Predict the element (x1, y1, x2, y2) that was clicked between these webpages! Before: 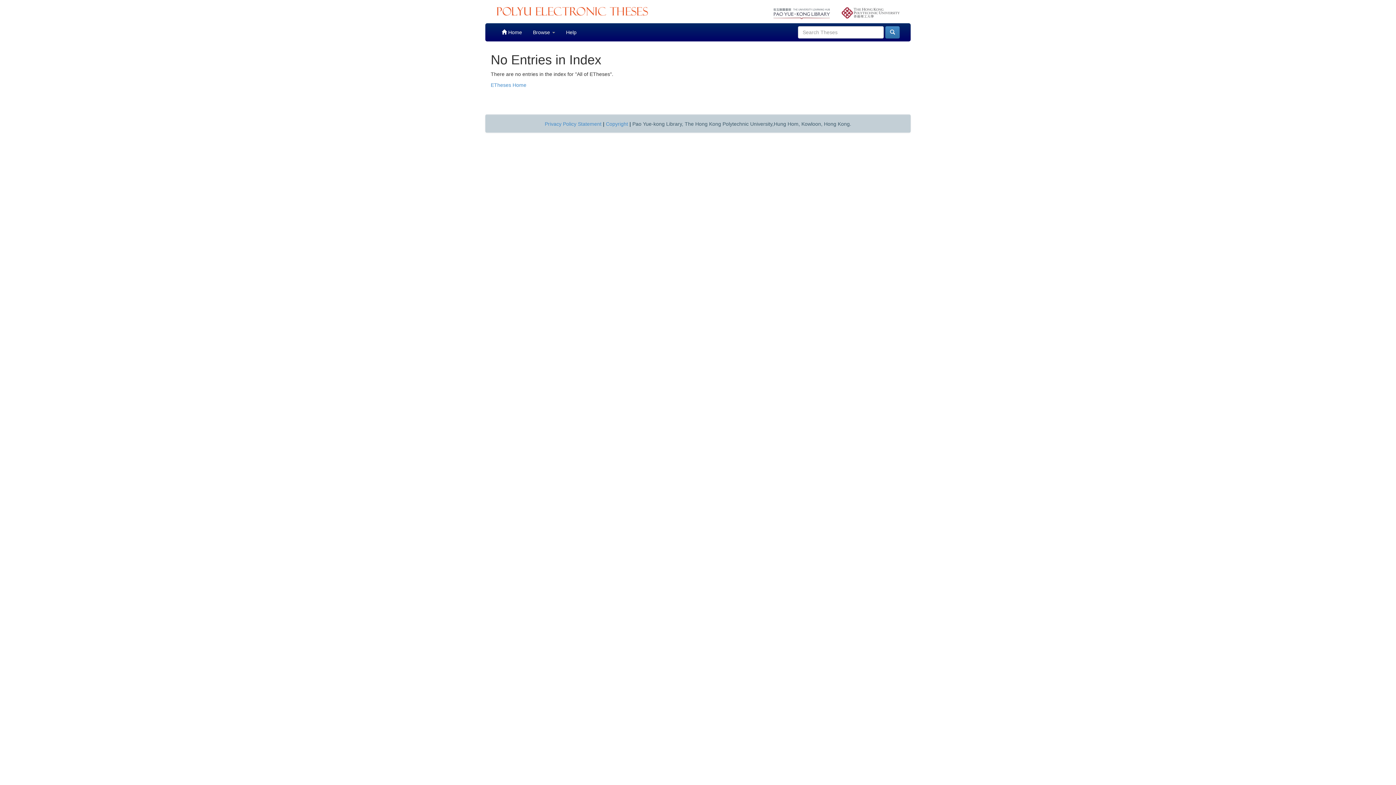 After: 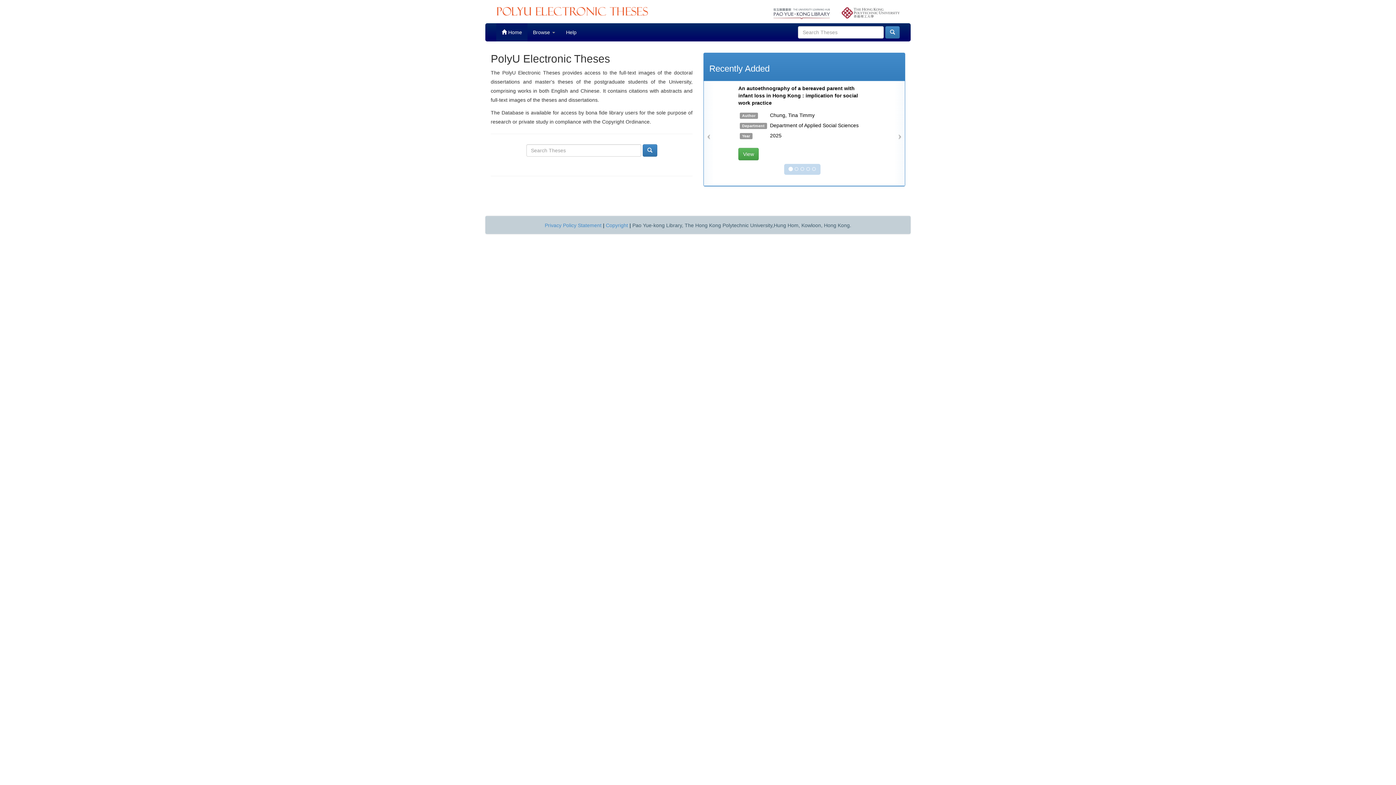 Action: label: ETheses Home bbox: (490, 82, 526, 88)